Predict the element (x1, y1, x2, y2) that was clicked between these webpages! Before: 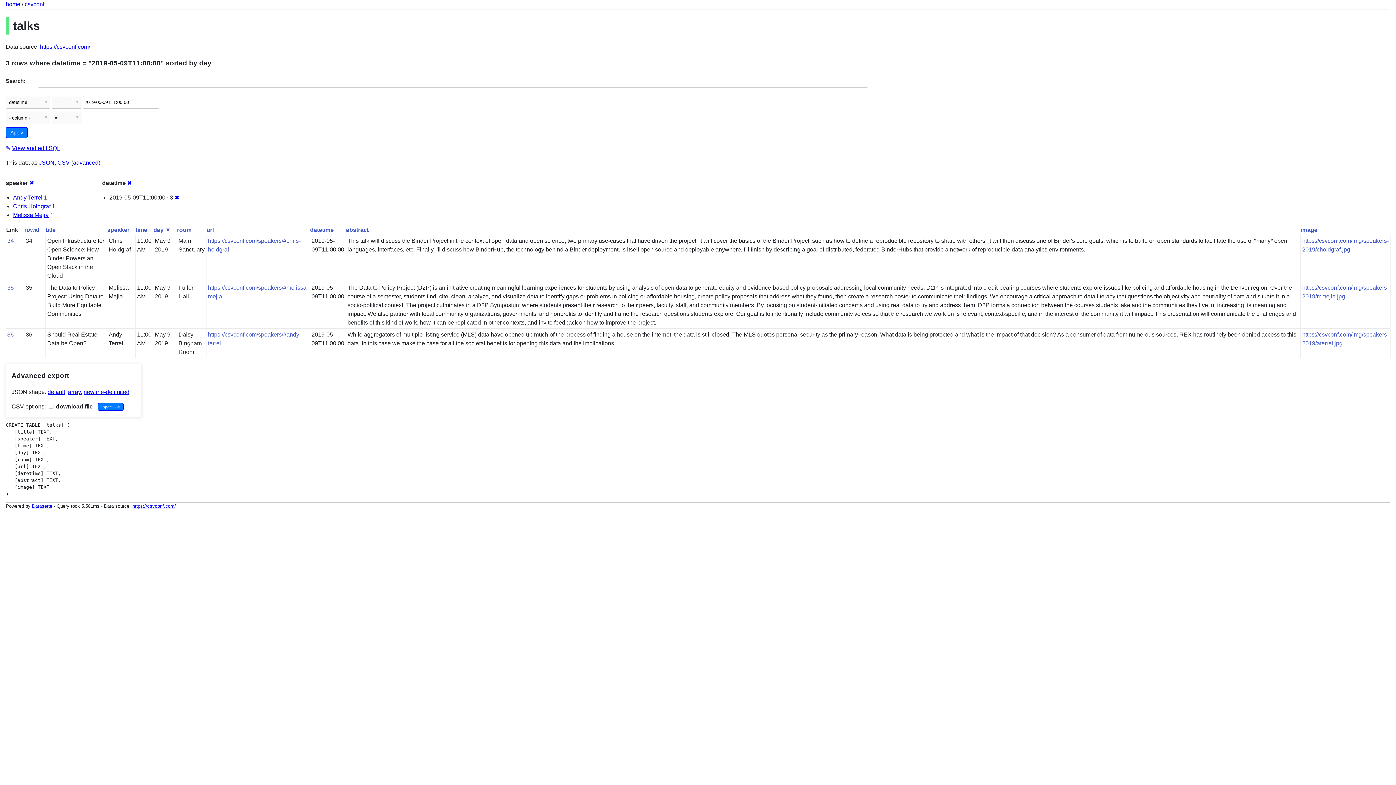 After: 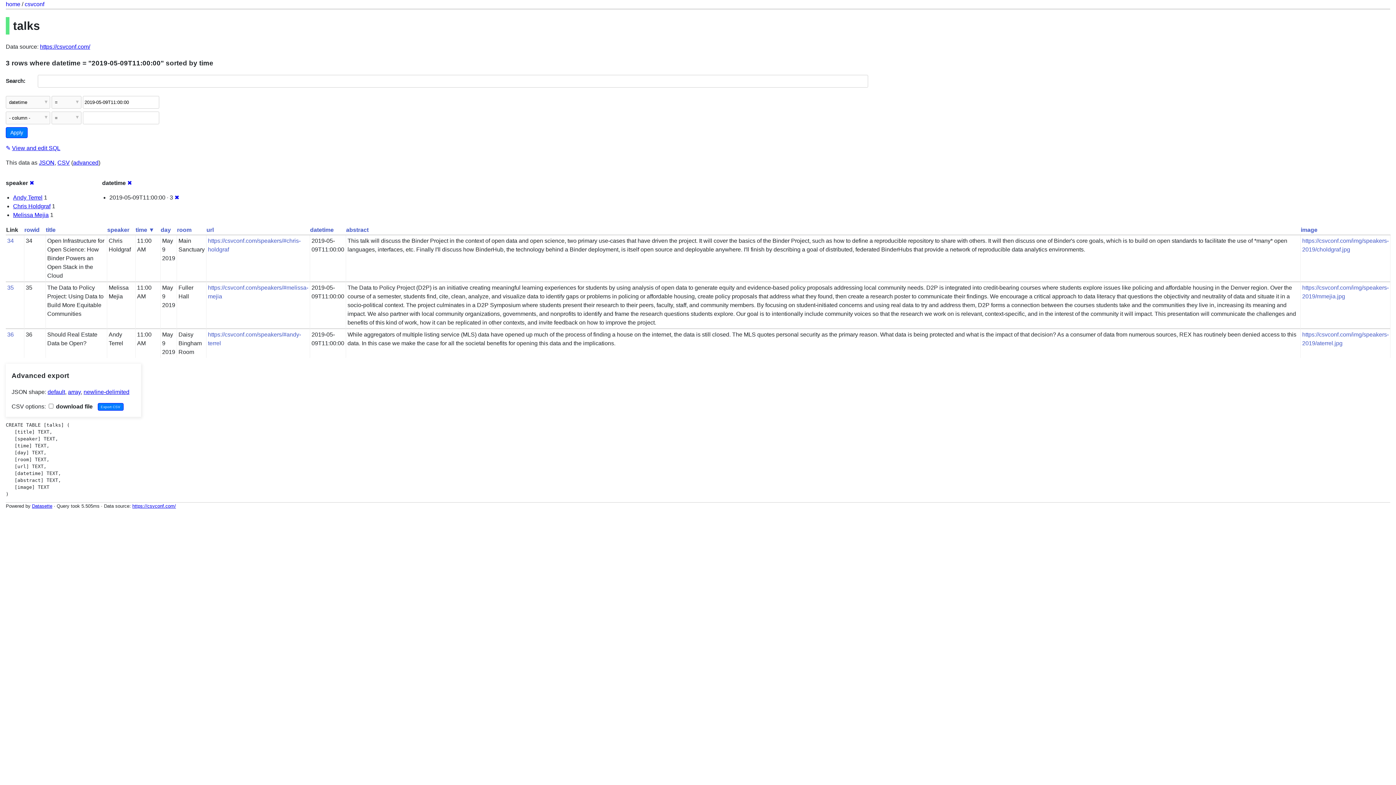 Action: bbox: (135, 226, 147, 233) label: time